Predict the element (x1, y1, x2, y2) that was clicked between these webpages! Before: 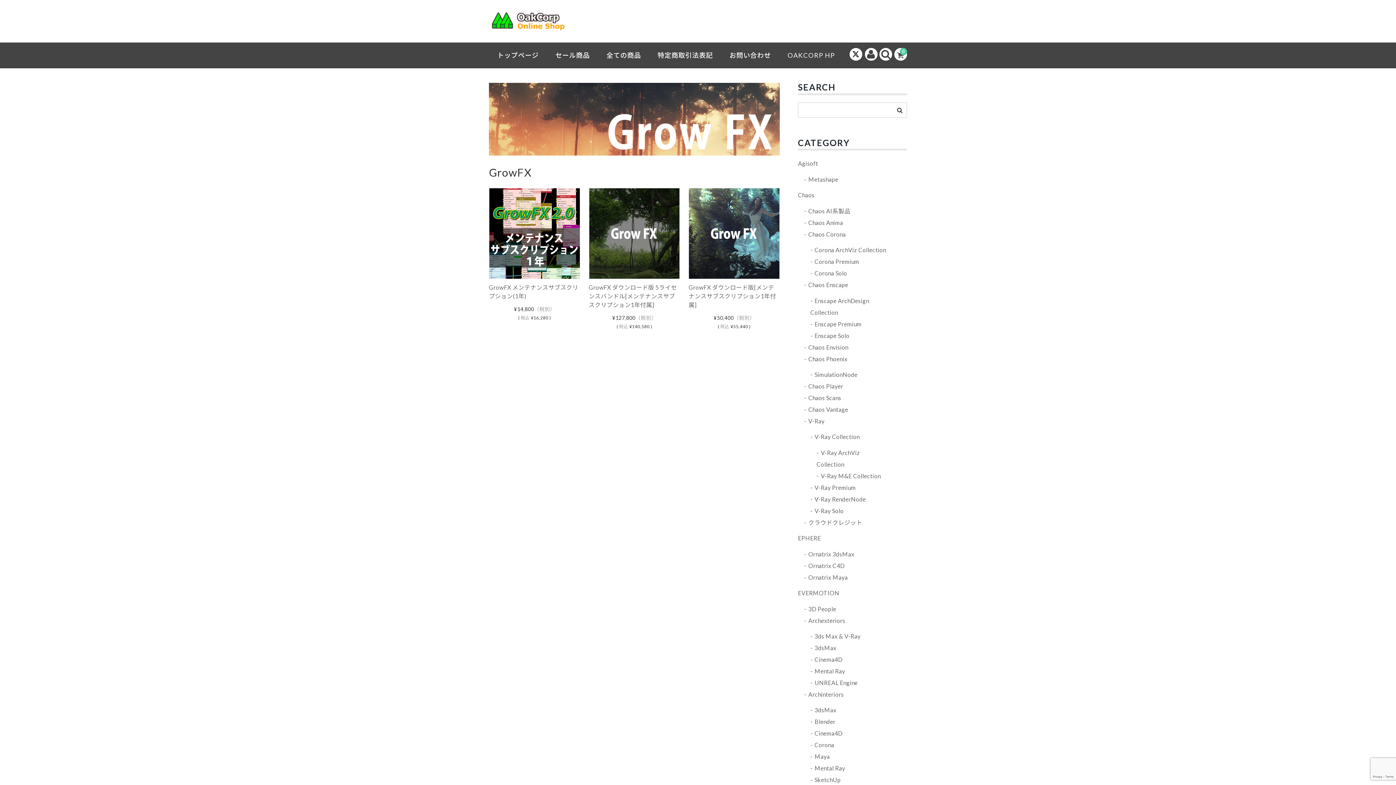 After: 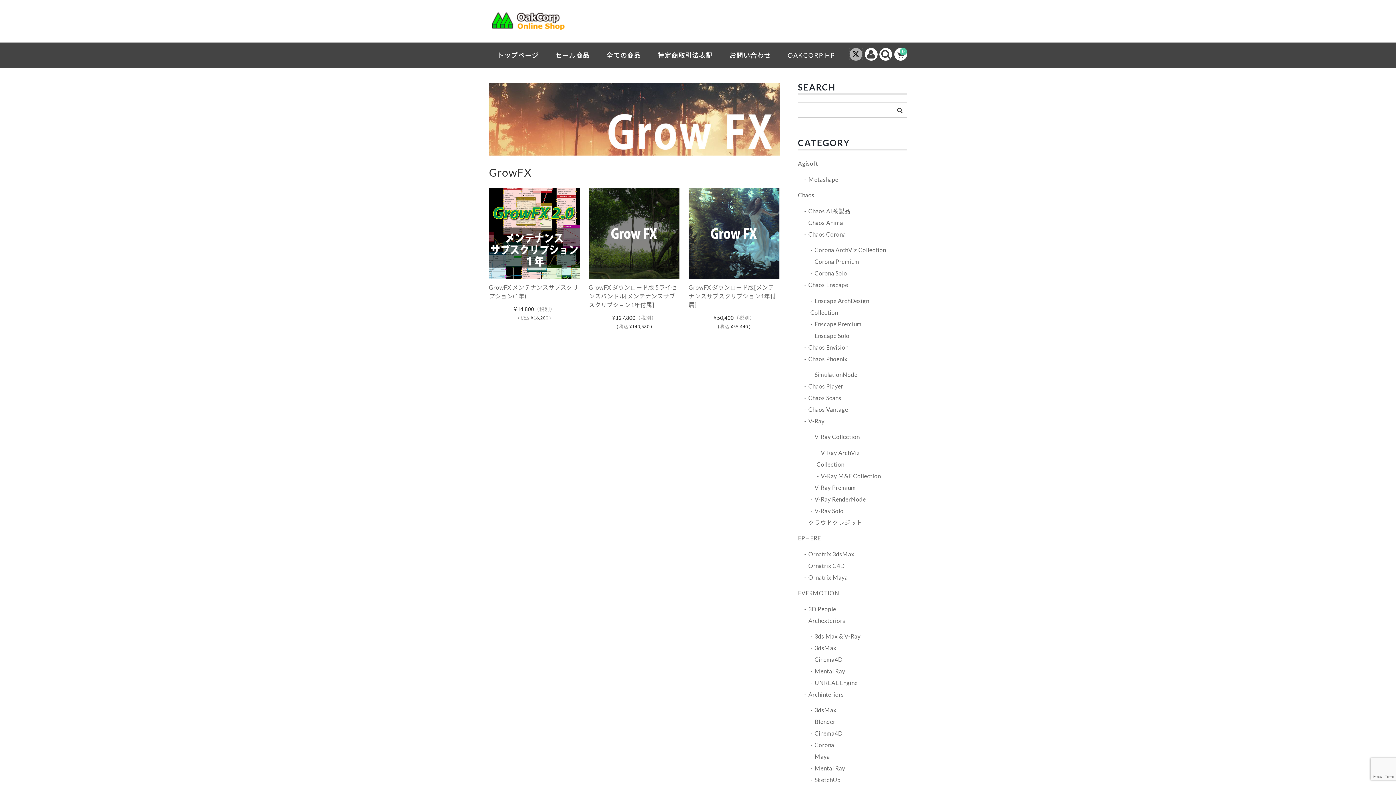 Action: bbox: (849, 47, 862, 60)